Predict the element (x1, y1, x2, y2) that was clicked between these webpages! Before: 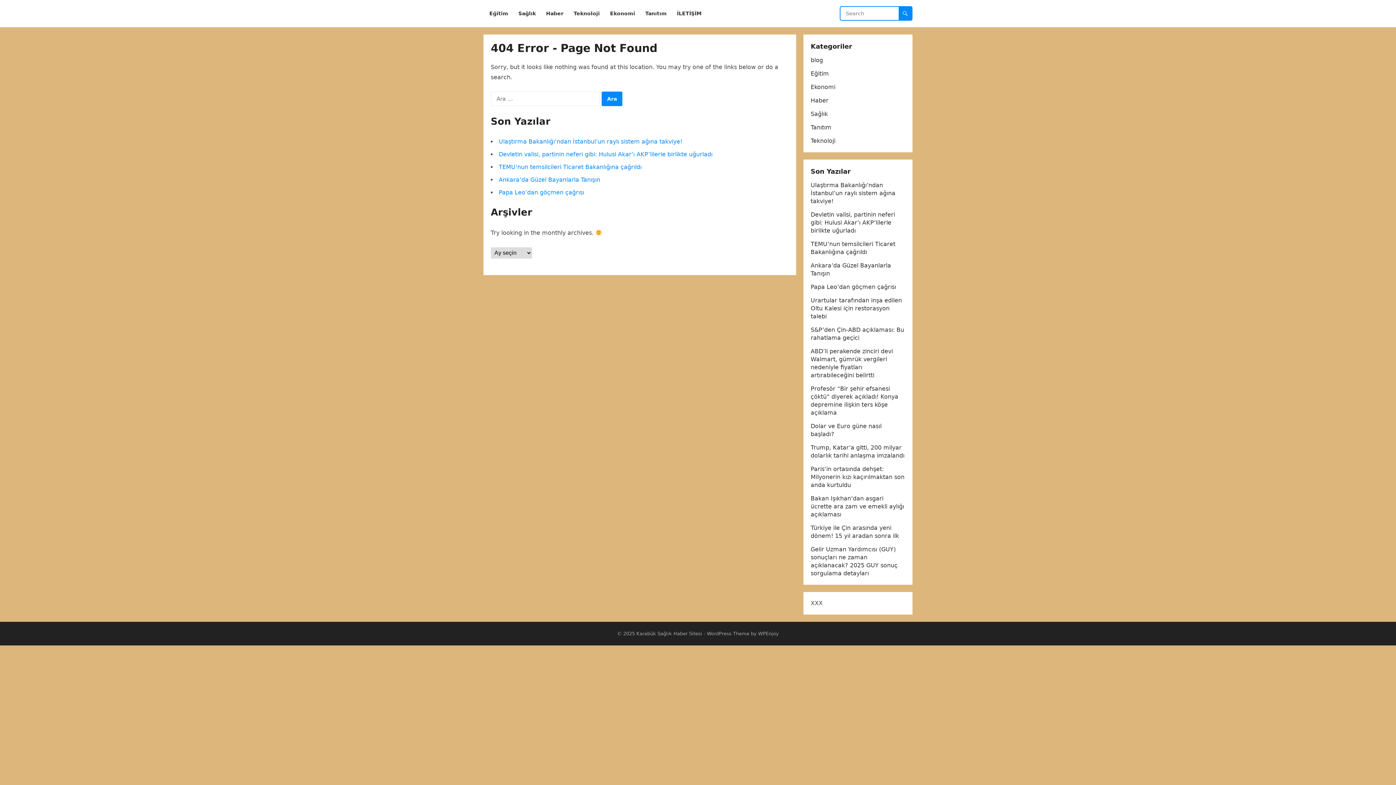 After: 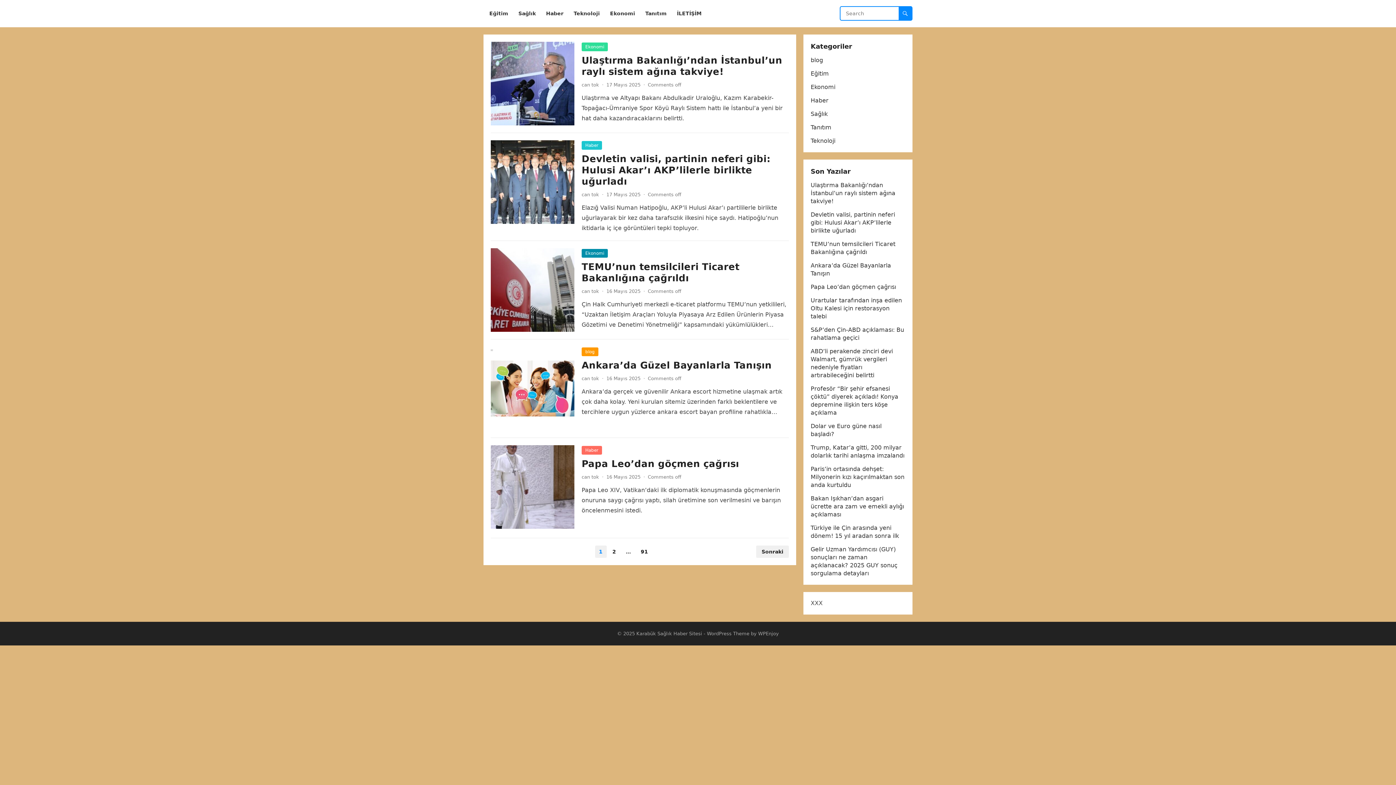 Action: bbox: (636, 631, 702, 636) label: Karabük Sağlık Haber Sitesi